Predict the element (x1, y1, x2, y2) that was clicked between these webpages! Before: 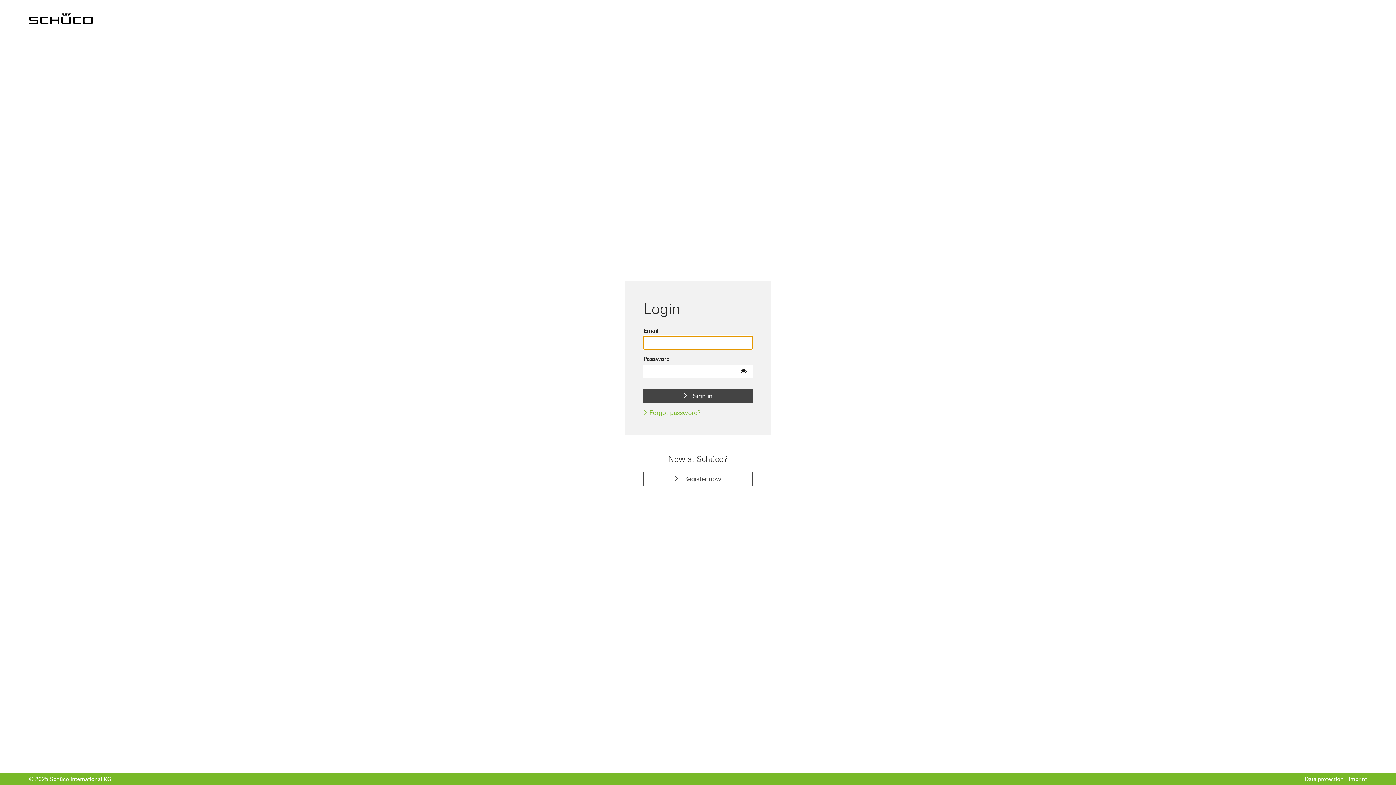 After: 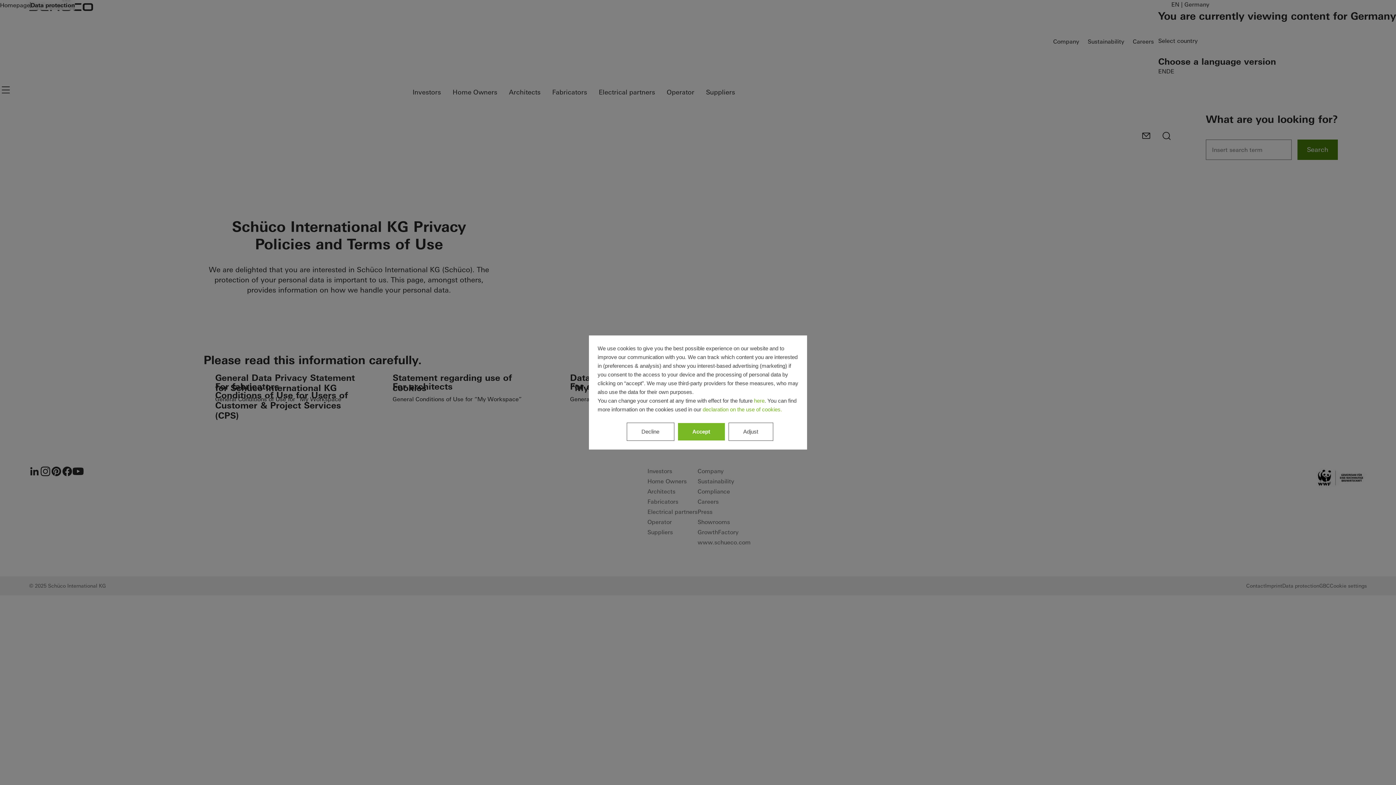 Action: bbox: (1301, 776, 1344, 782) label: Data protection